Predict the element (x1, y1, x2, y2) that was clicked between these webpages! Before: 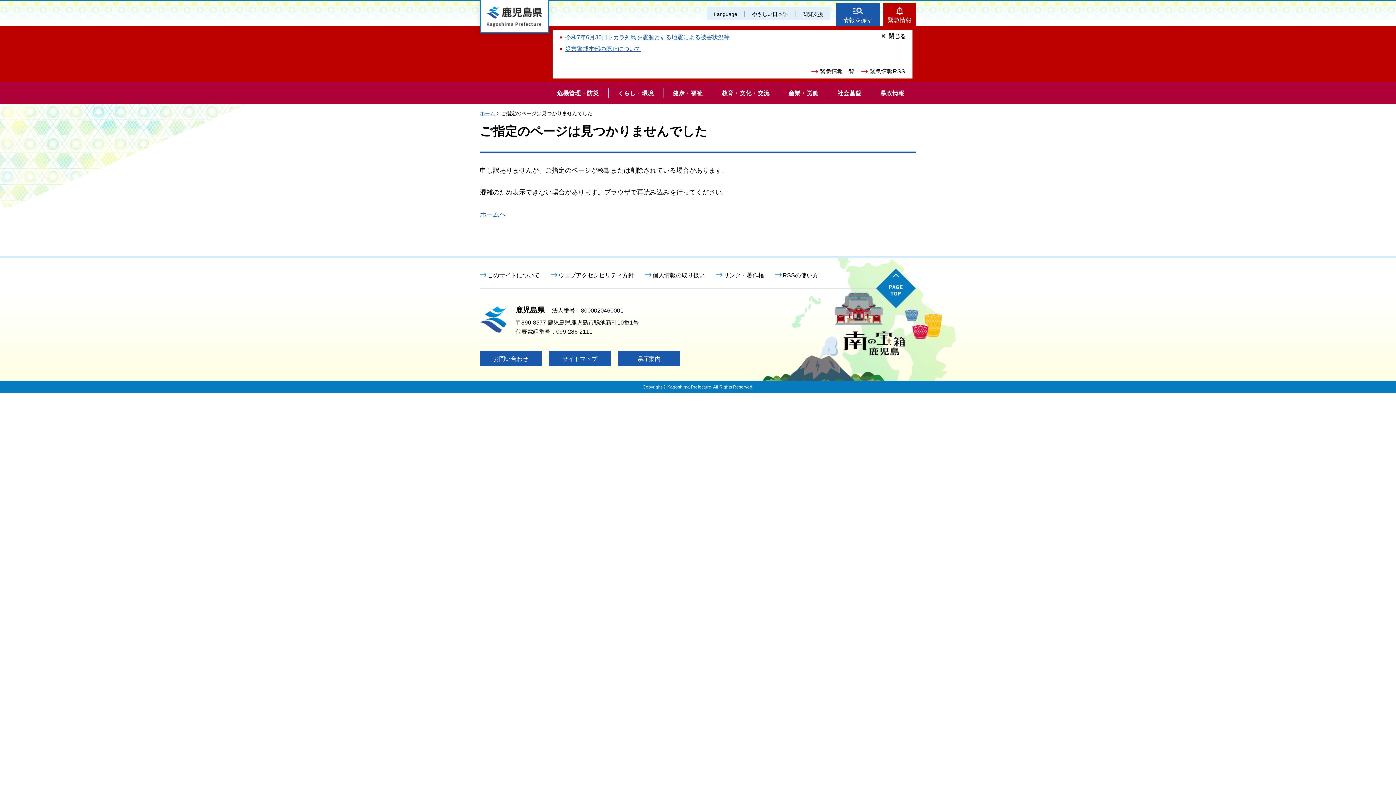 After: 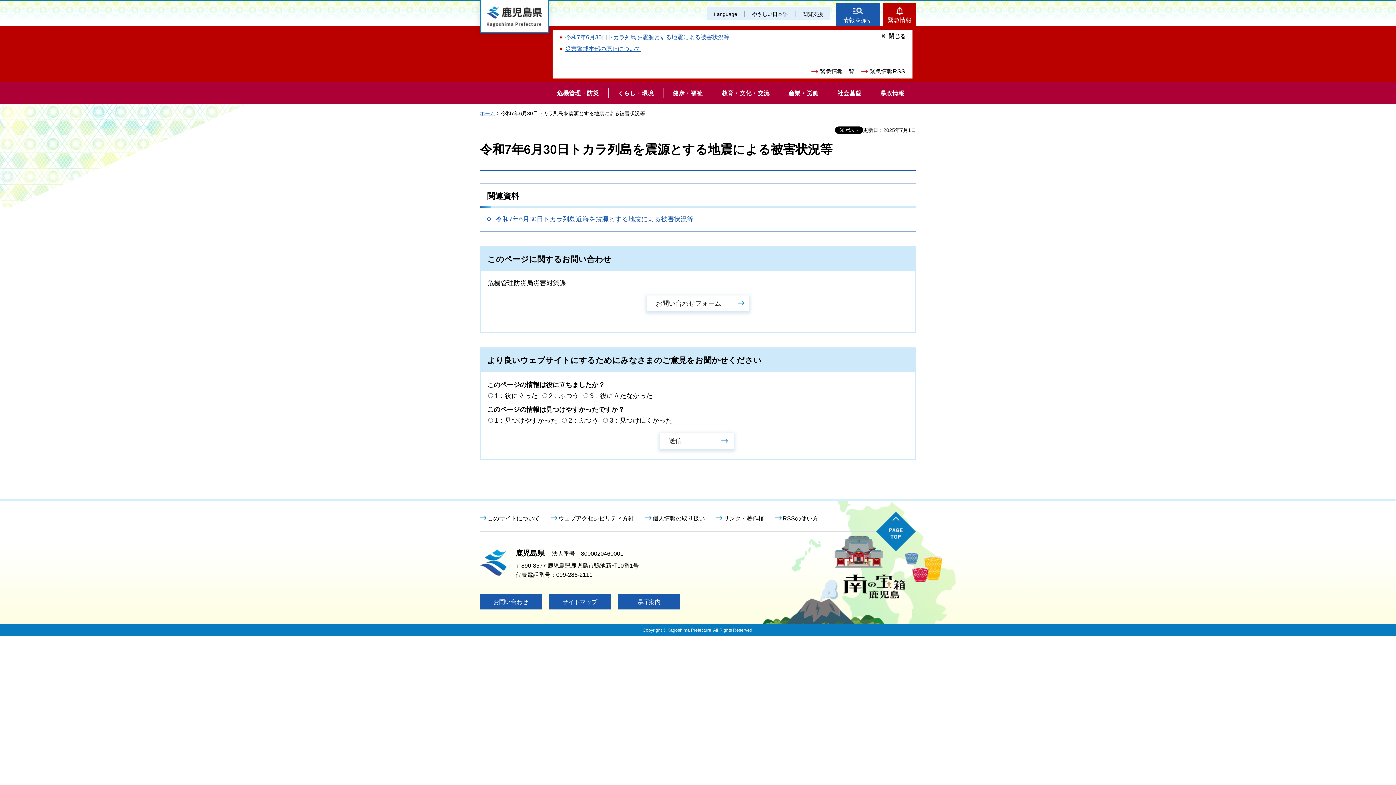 Action: label: 令和7年6月30日トカラ列島を震源とする地震による被害状況等 bbox: (565, 34, 729, 40)